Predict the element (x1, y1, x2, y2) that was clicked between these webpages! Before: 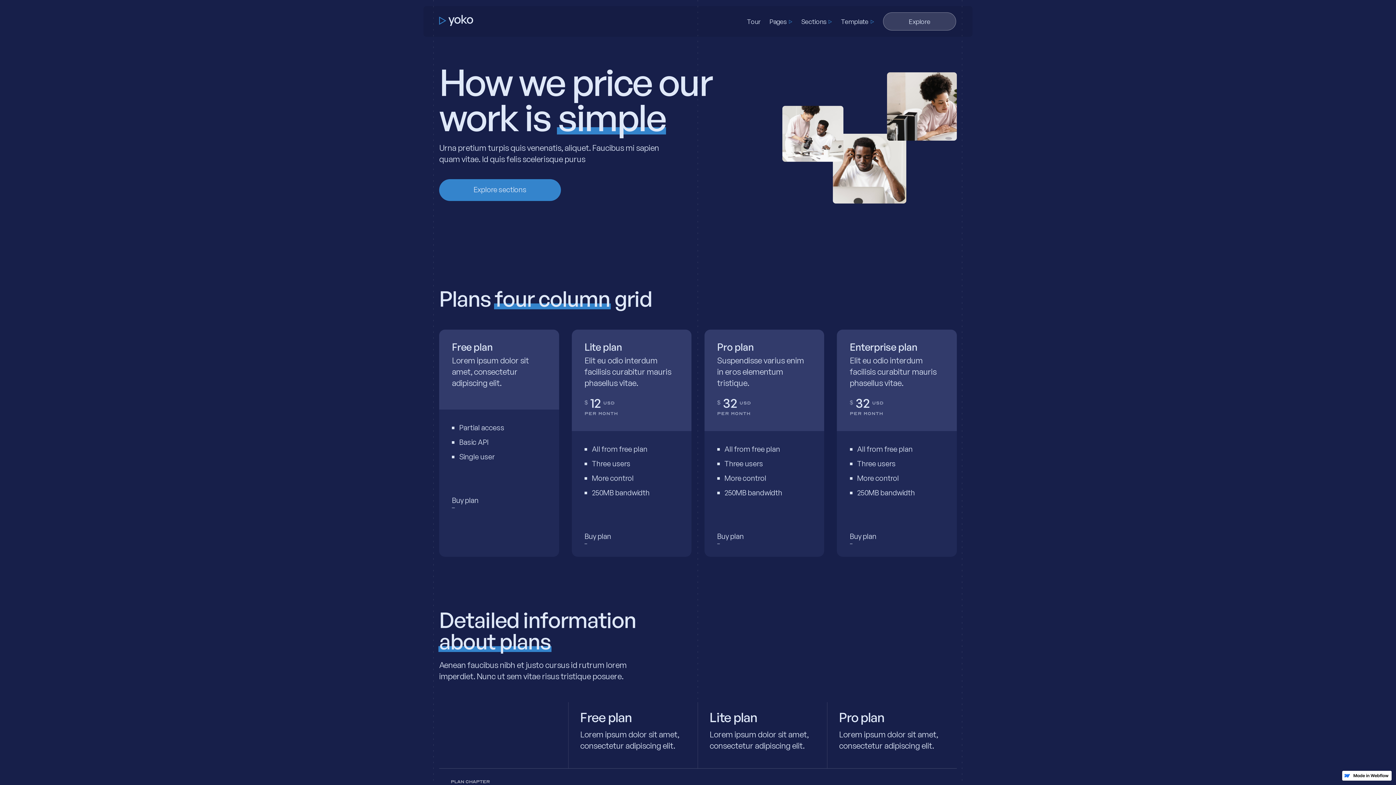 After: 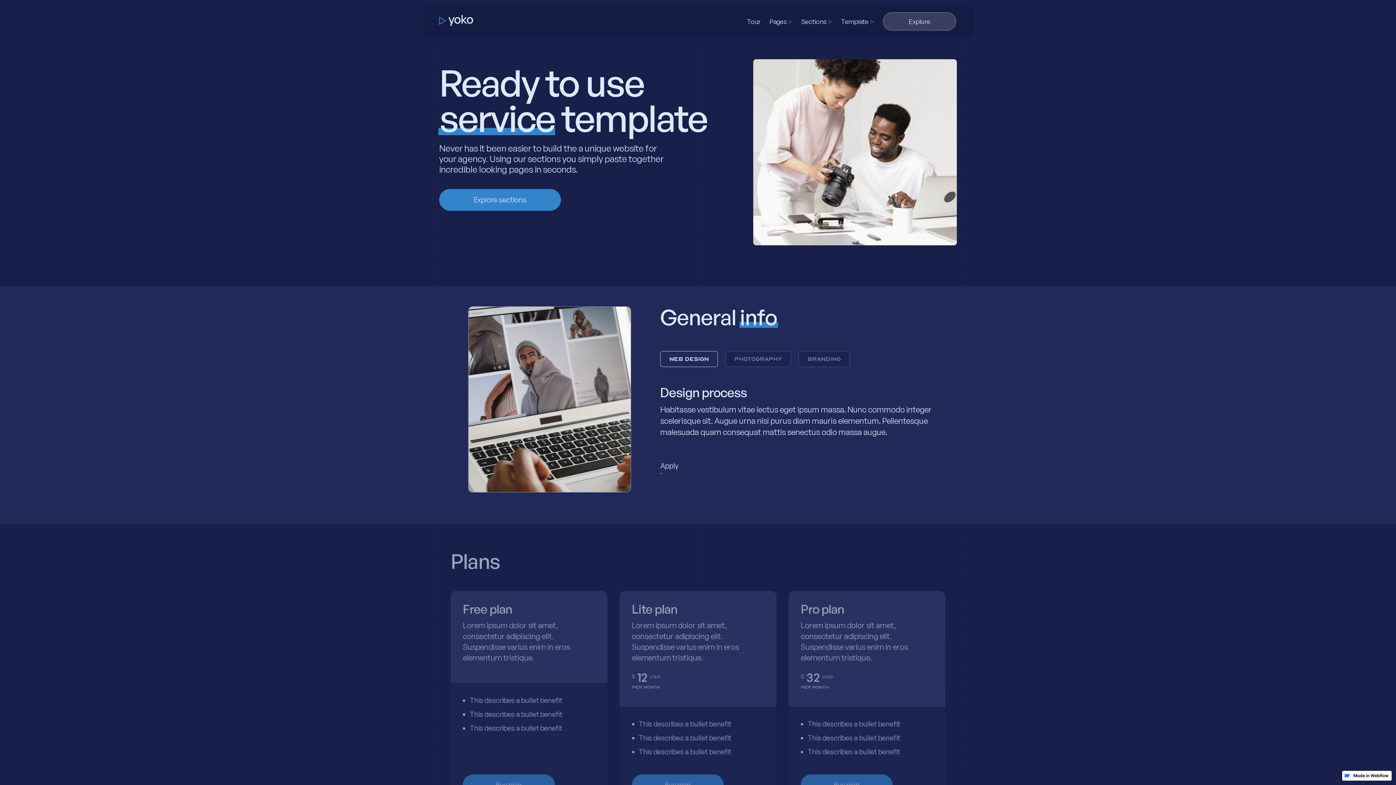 Action: bbox: (850, 531, 876, 544) label: Buy plan